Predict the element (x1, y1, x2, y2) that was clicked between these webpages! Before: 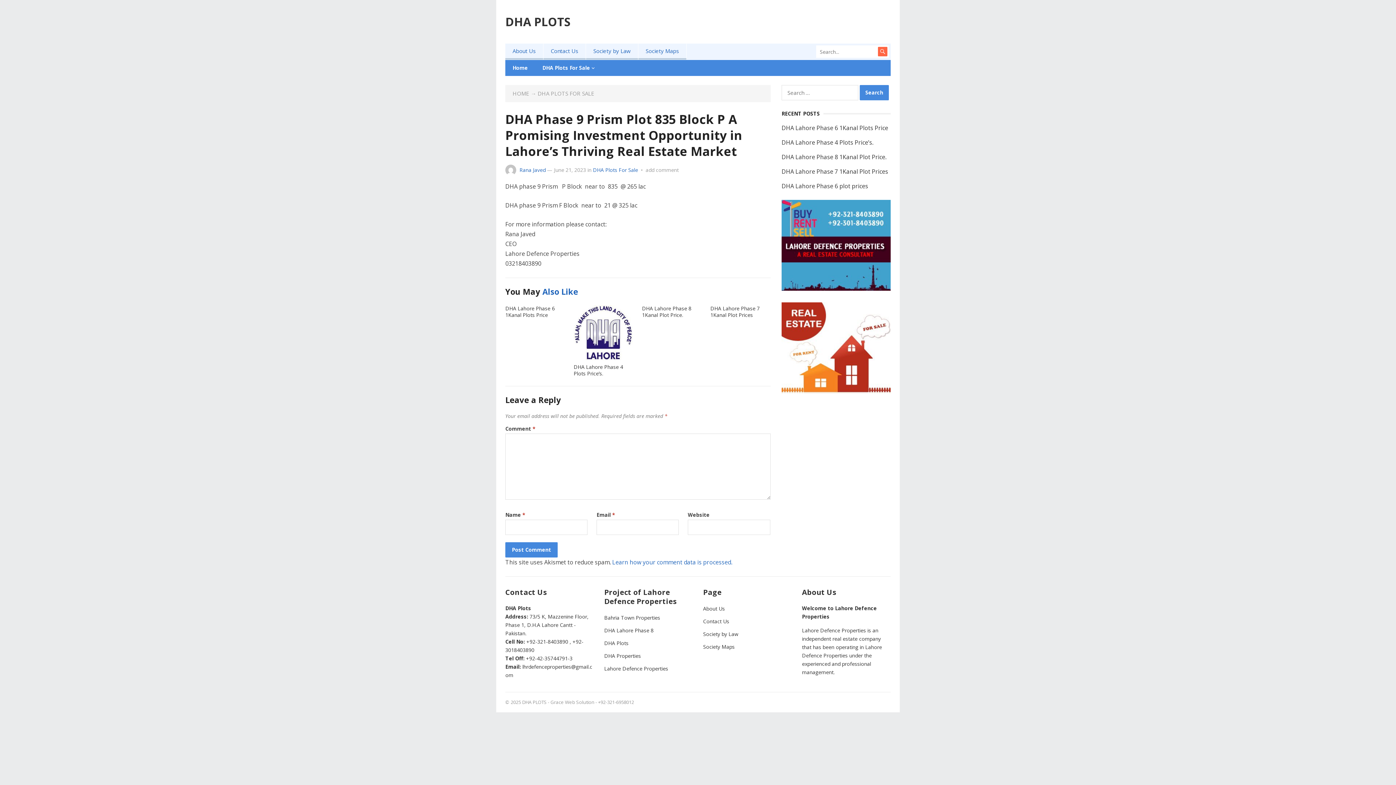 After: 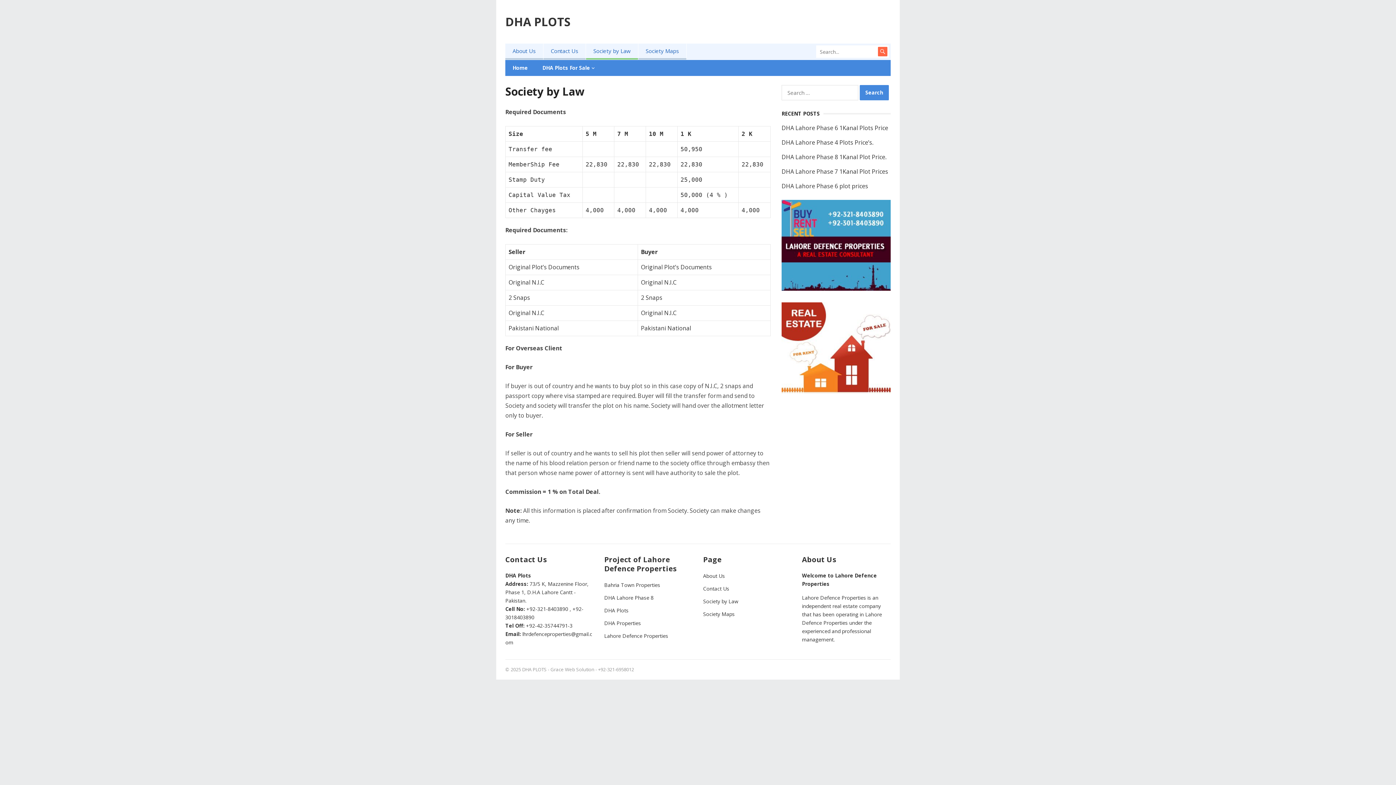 Action: label: Society by Law bbox: (703, 630, 738, 637)